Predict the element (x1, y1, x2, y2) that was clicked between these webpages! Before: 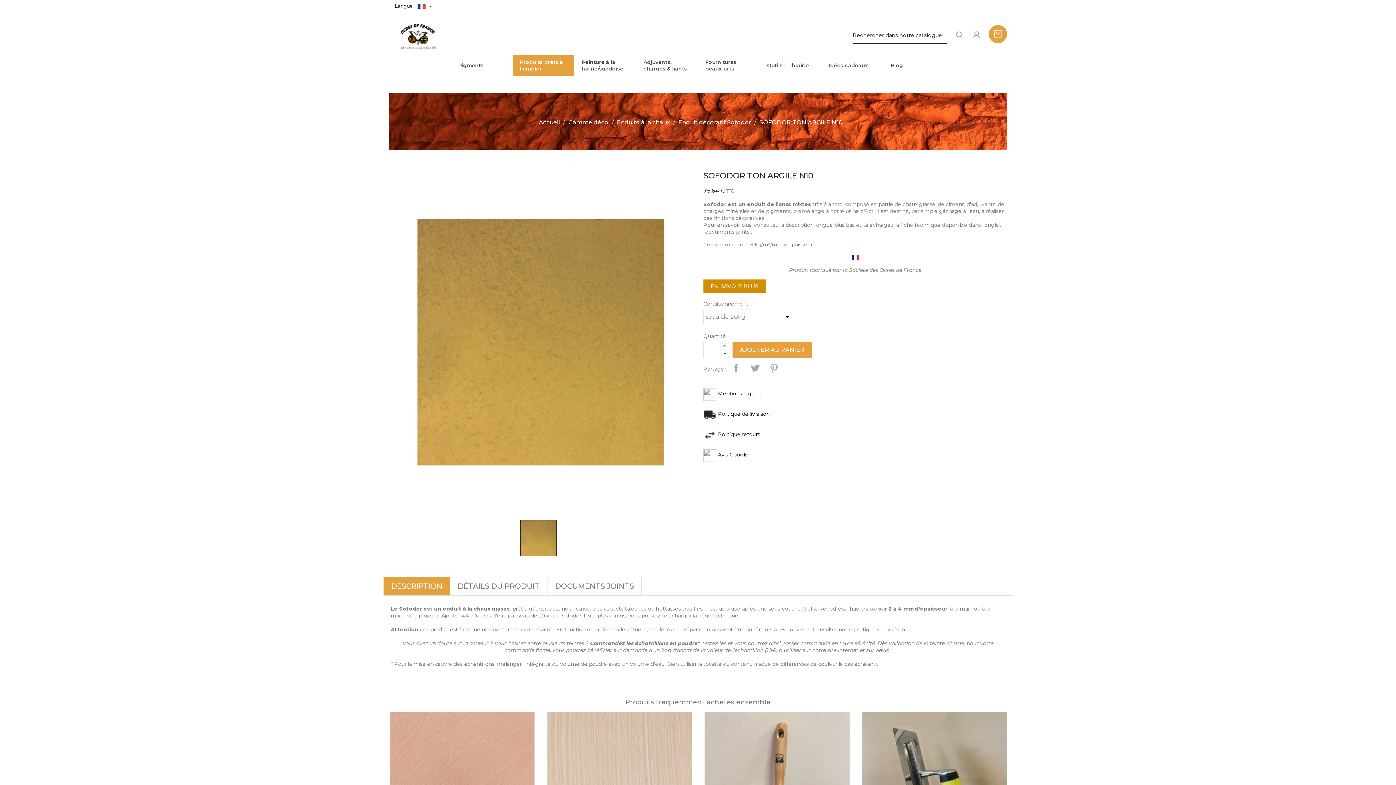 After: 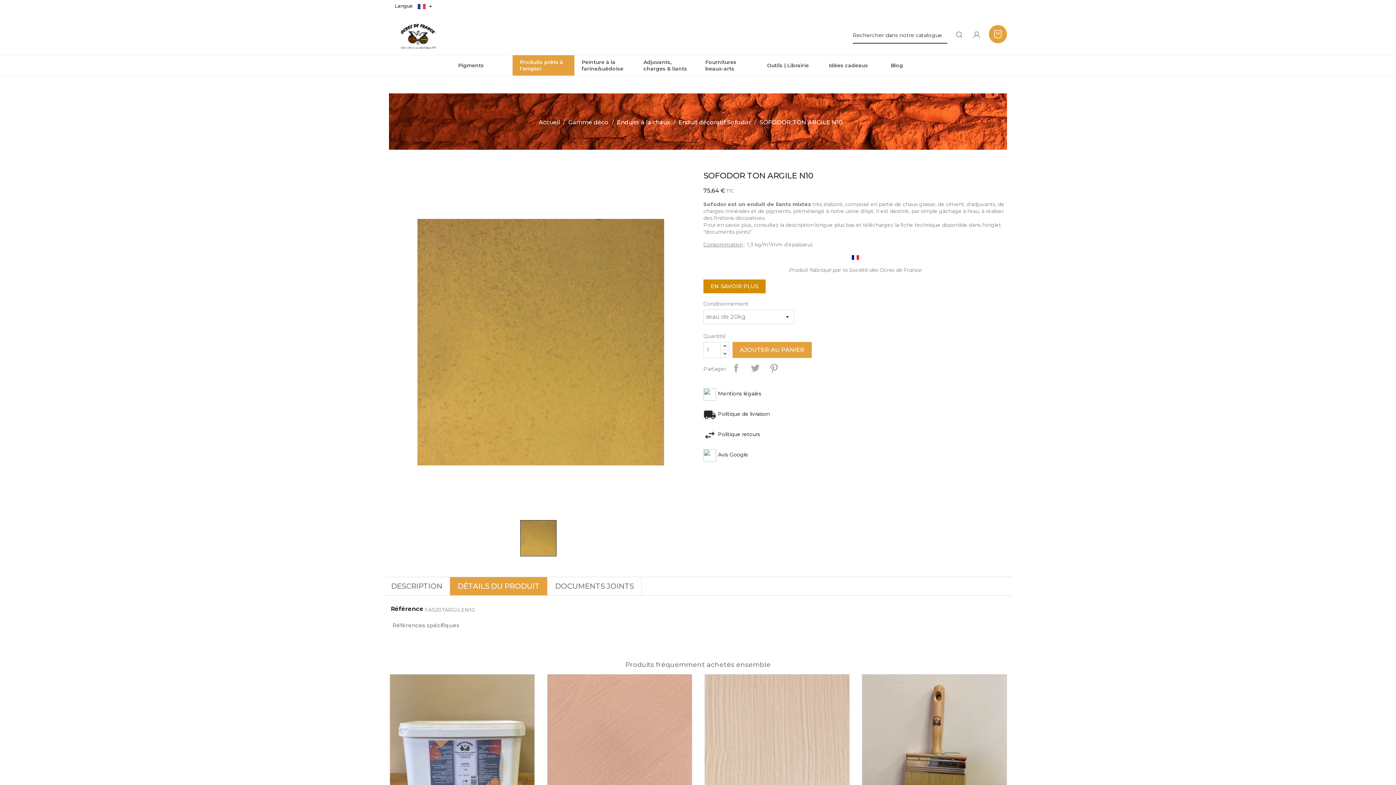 Action: bbox: (450, 577, 547, 595) label: DÉTAILS DU PRODUIT